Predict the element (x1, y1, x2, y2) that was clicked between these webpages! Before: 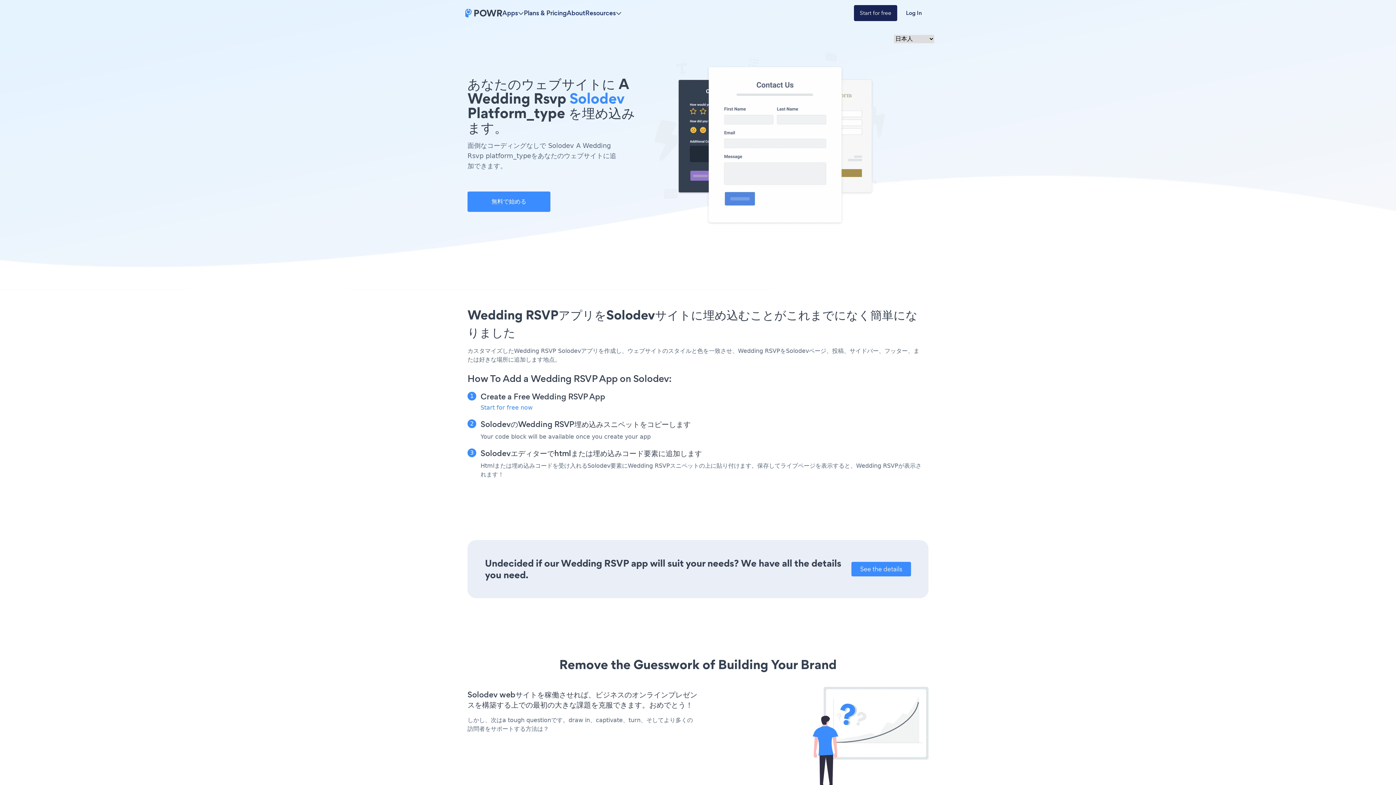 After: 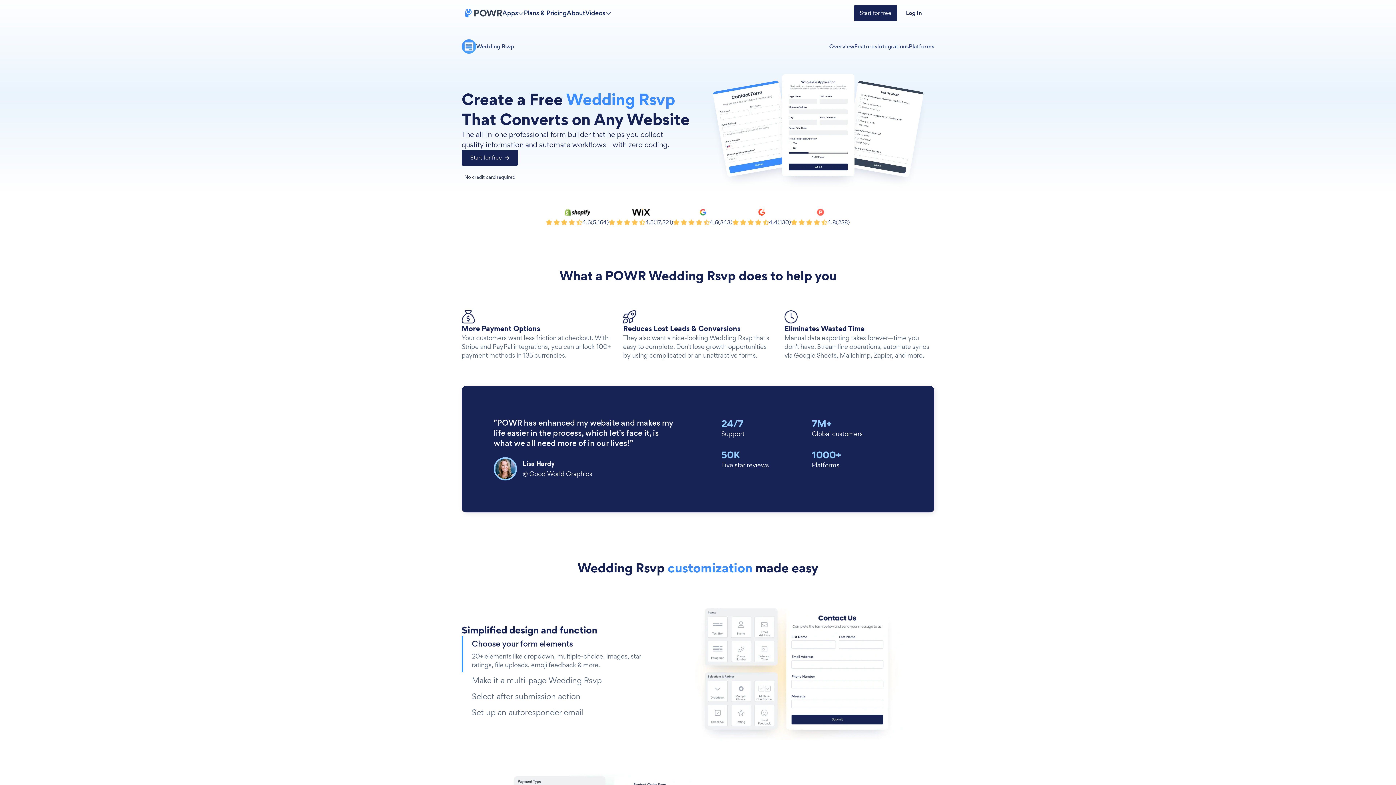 Action: bbox: (851, 562, 911, 576) label: See the details